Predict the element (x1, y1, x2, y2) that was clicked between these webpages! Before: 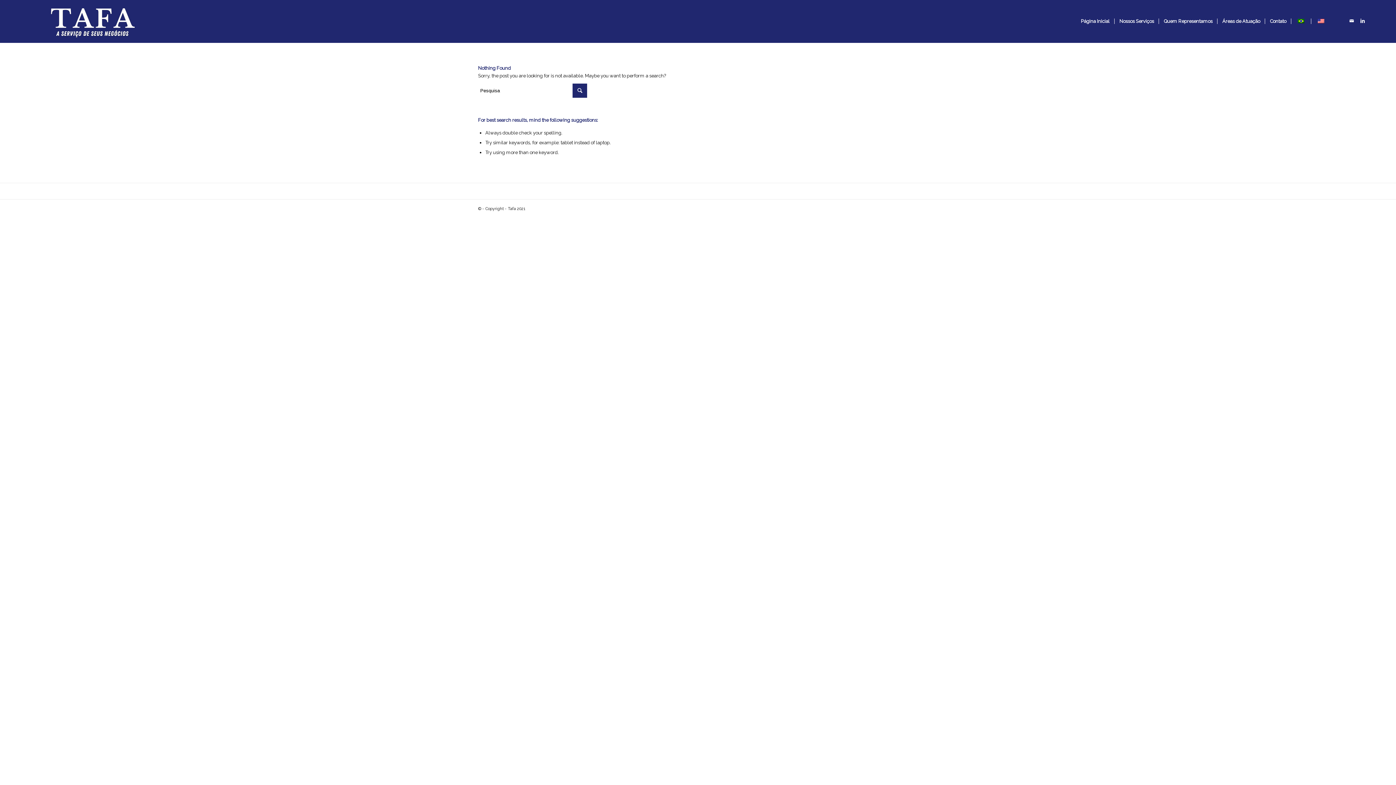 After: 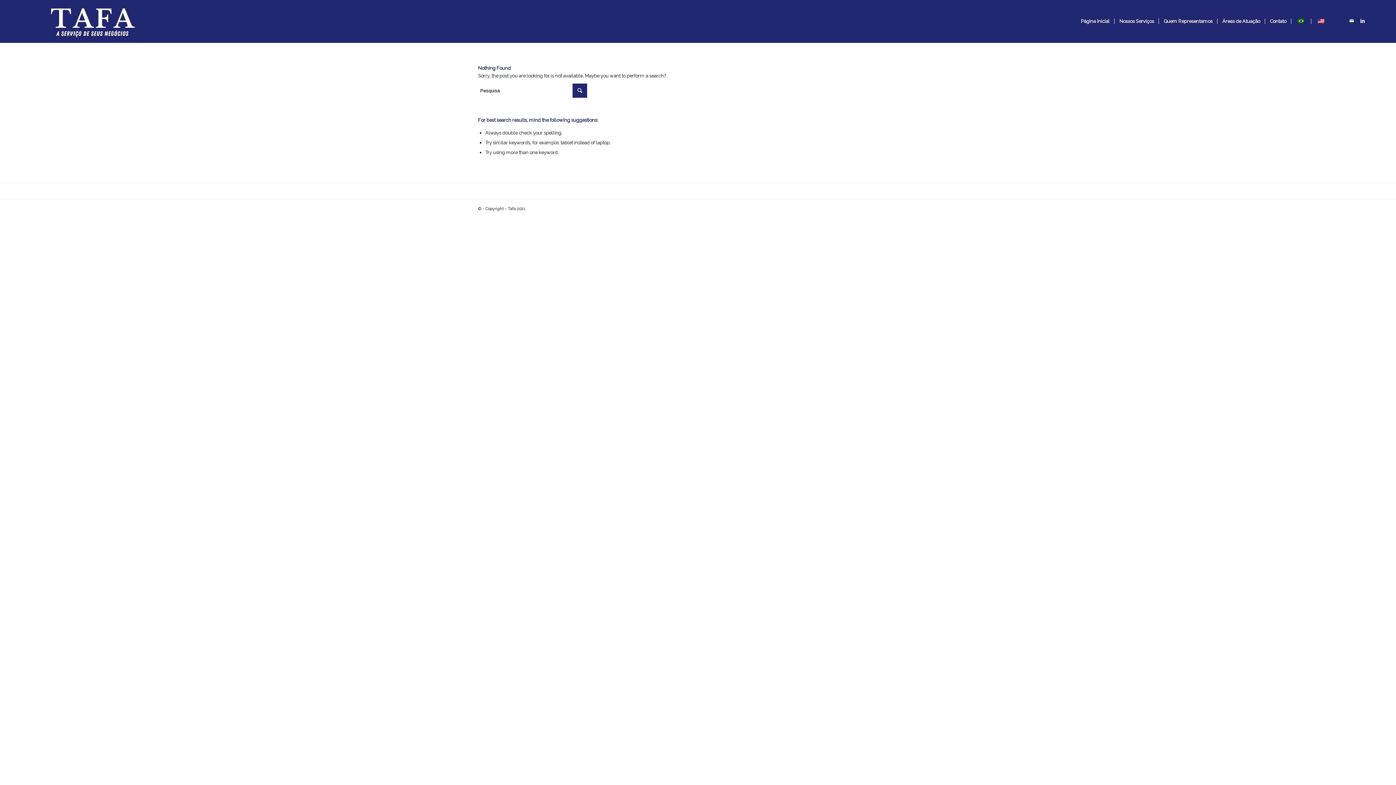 Action: bbox: (1291, 0, 1311, 42)